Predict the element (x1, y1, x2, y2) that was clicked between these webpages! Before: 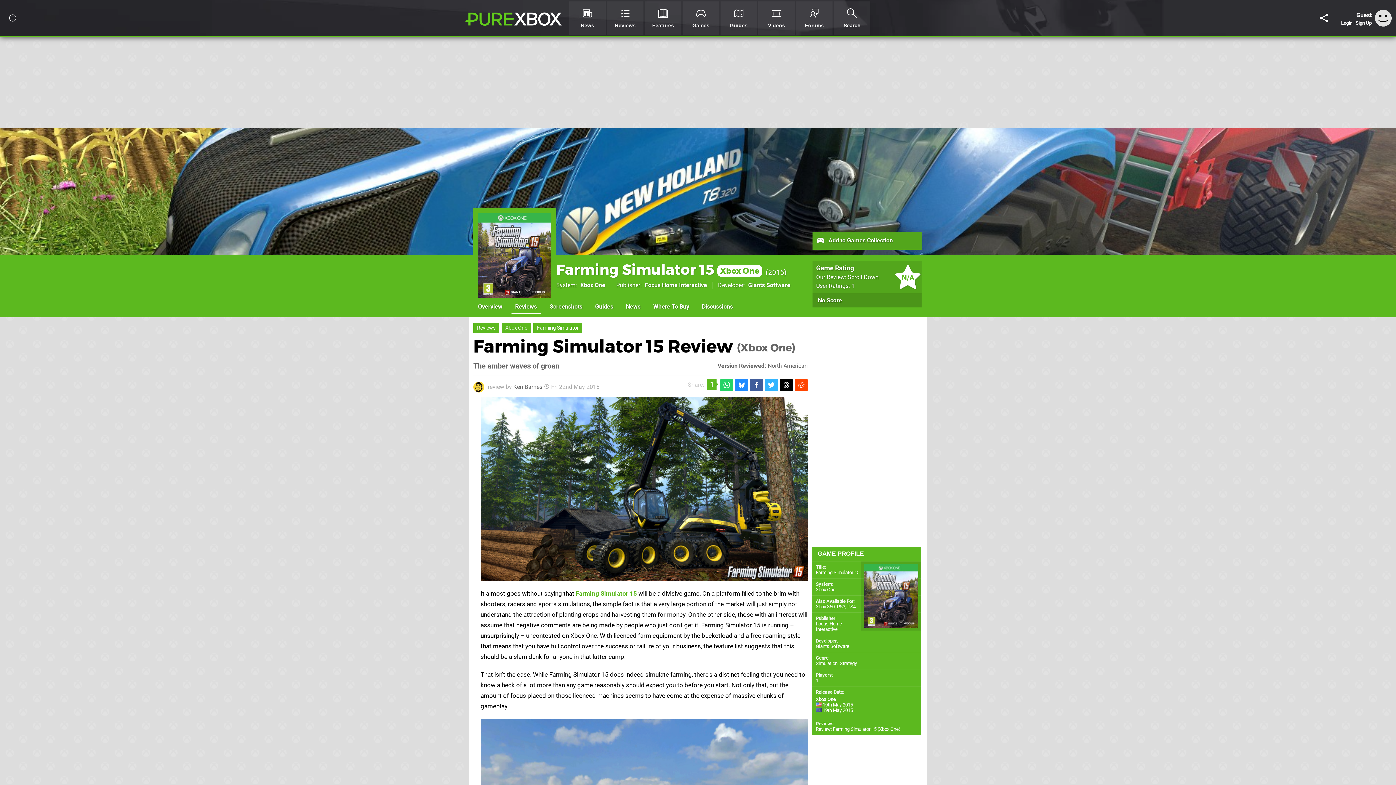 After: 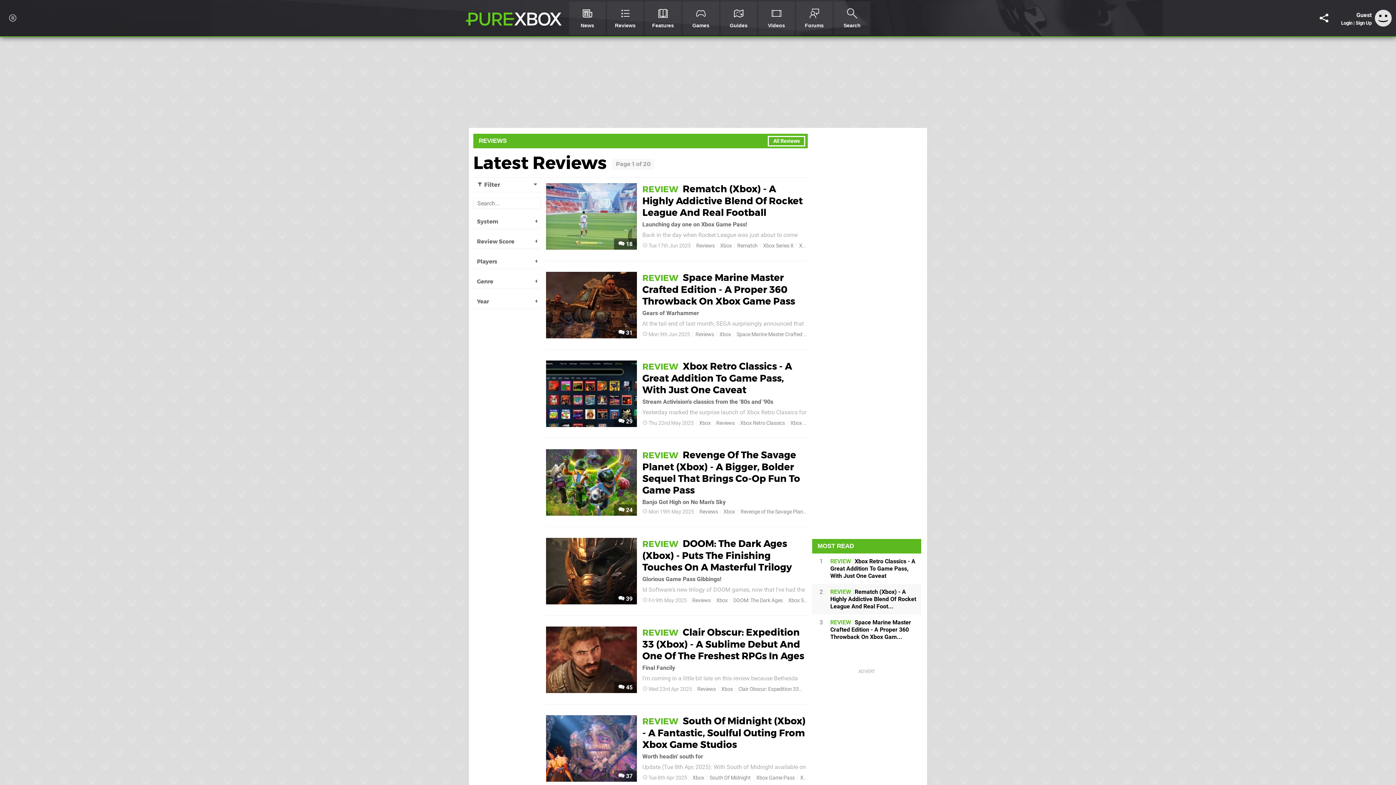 Action: bbox: (607, 1, 643, 34) label: Reviews